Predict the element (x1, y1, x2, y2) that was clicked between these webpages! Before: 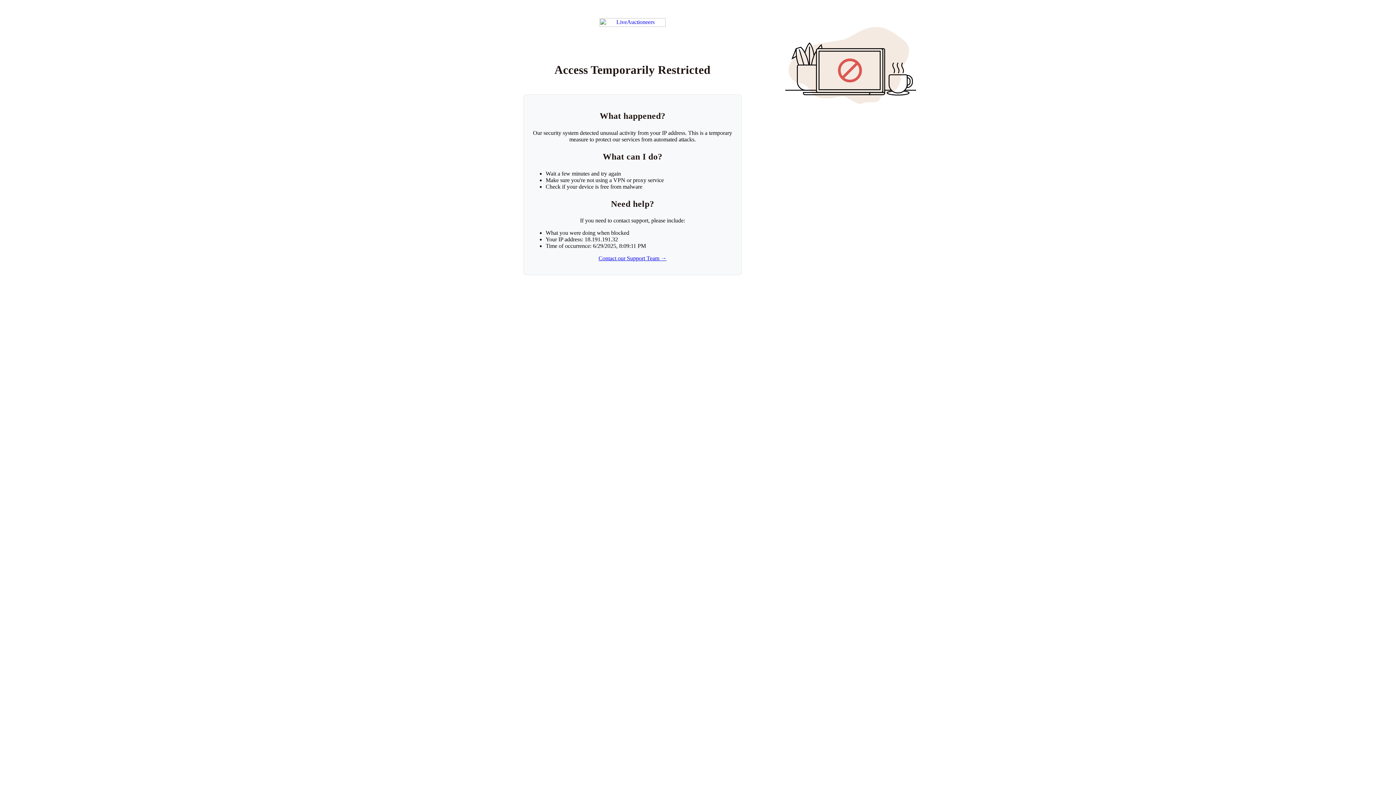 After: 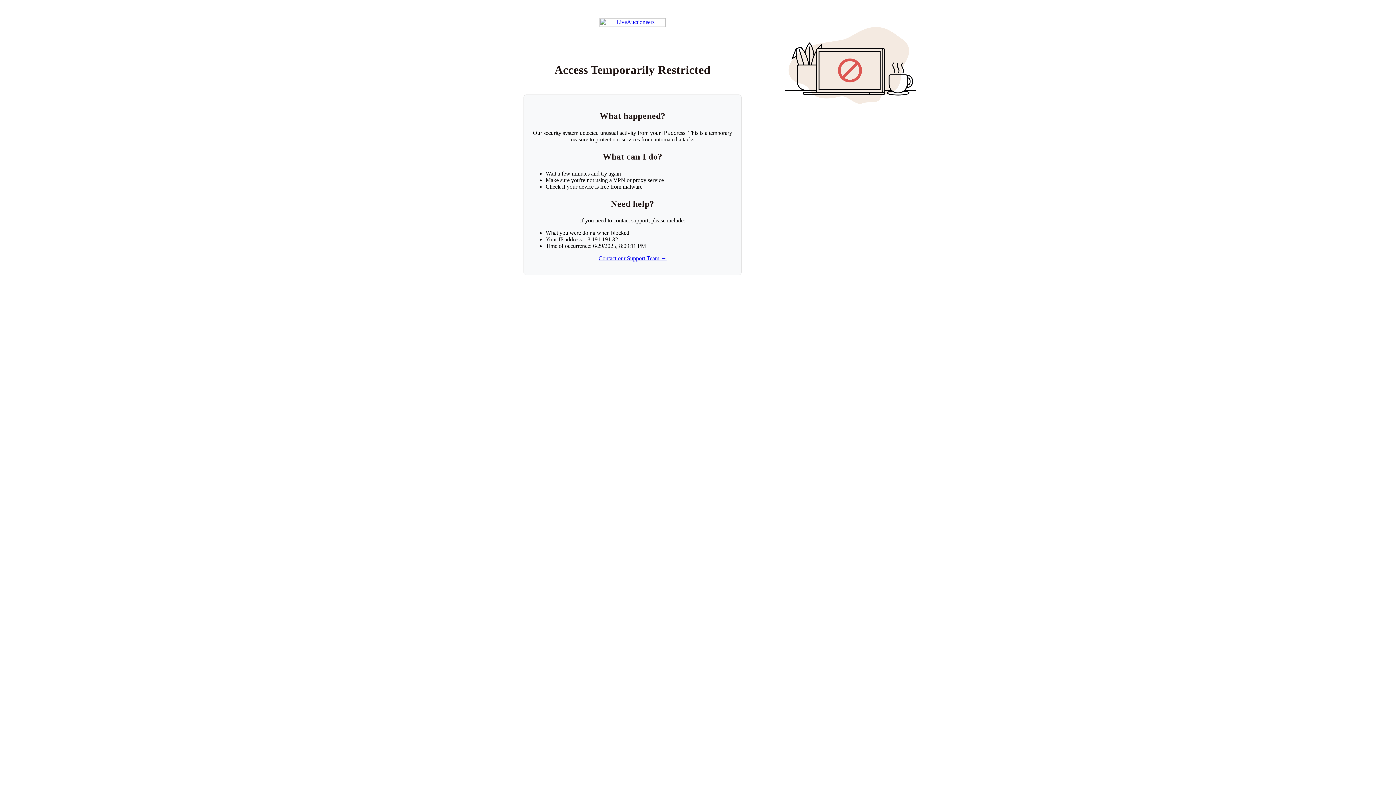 Action: label: Contact our Support Team → bbox: (598, 255, 666, 261)